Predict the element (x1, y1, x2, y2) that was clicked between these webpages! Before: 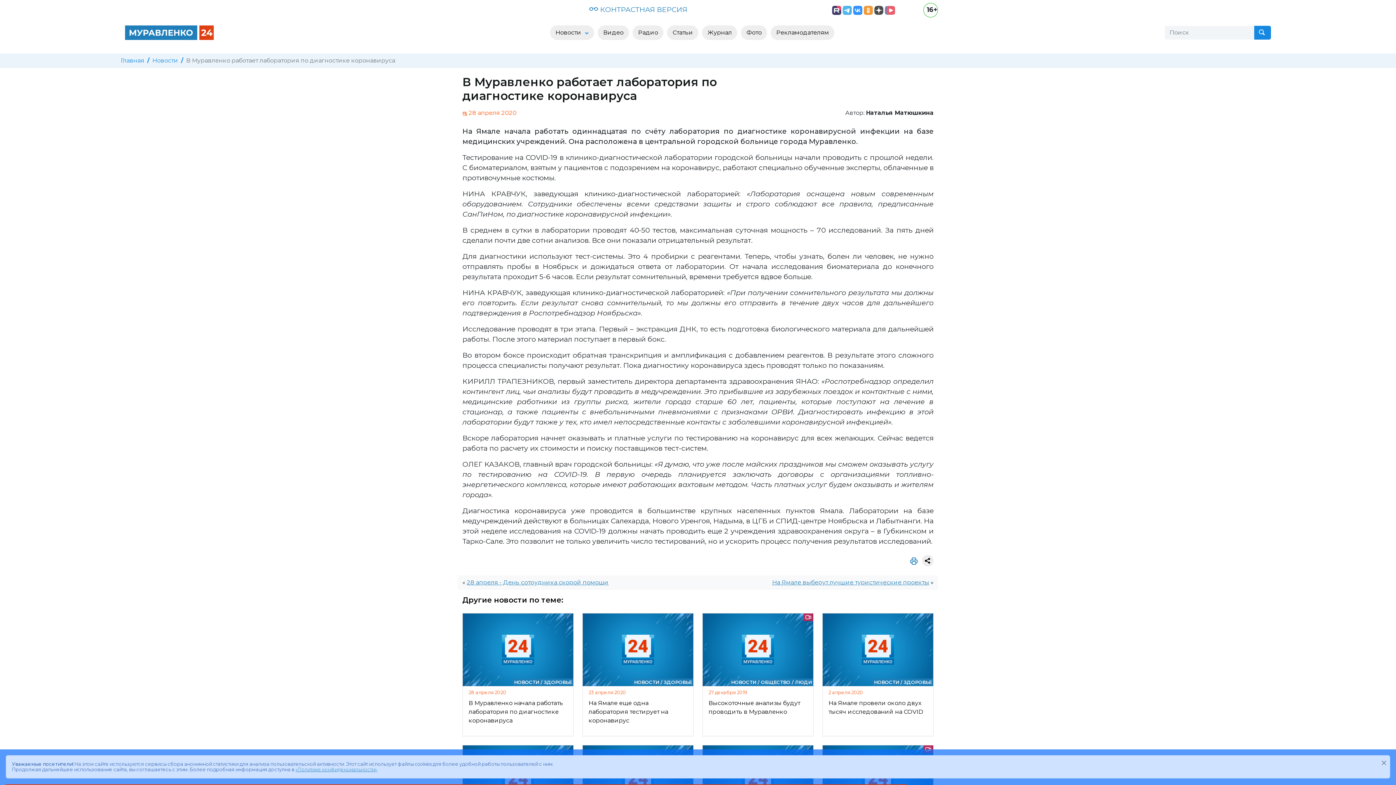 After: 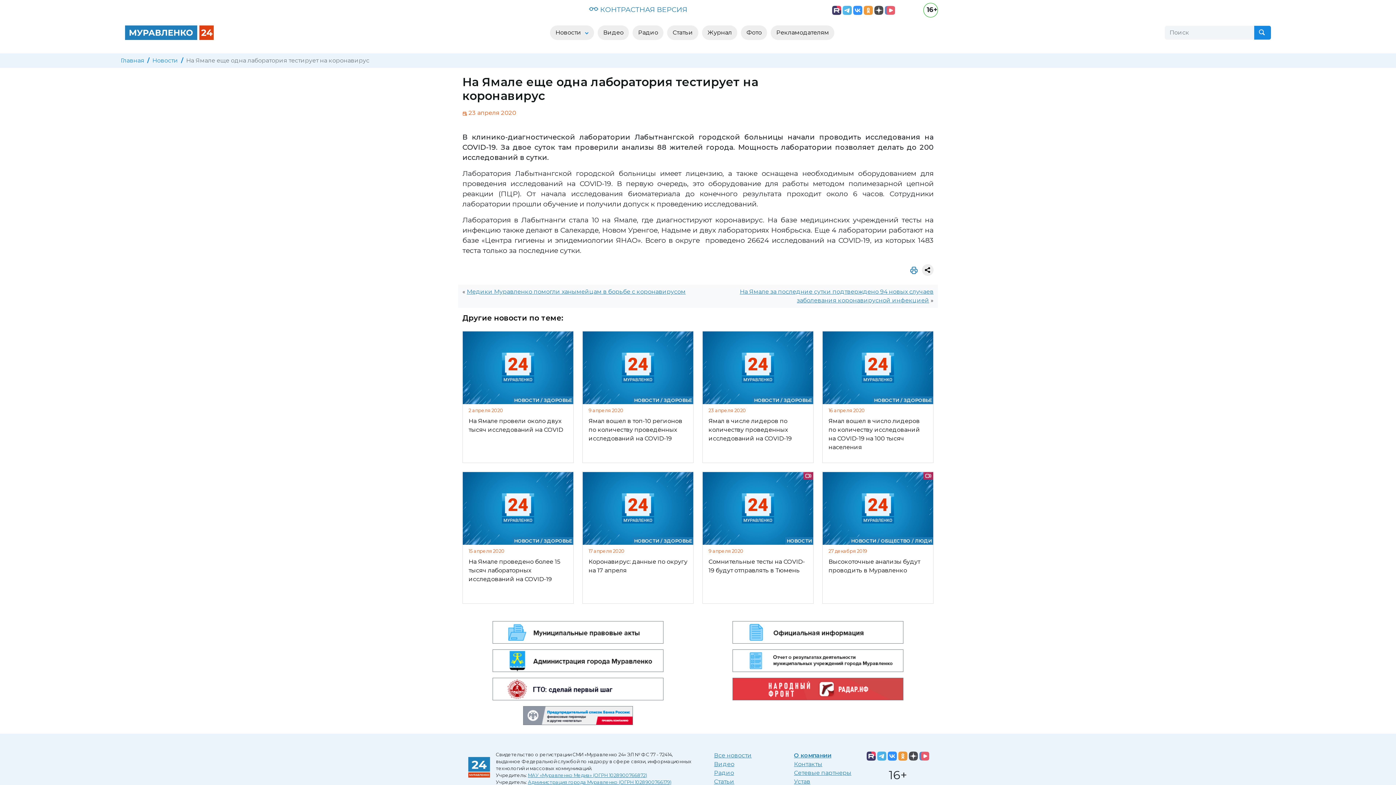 Action: bbox: (582, 613, 693, 736) label: 23 апреля 2020

На Ямале еще одна лаборатория тестирует на коронавирус